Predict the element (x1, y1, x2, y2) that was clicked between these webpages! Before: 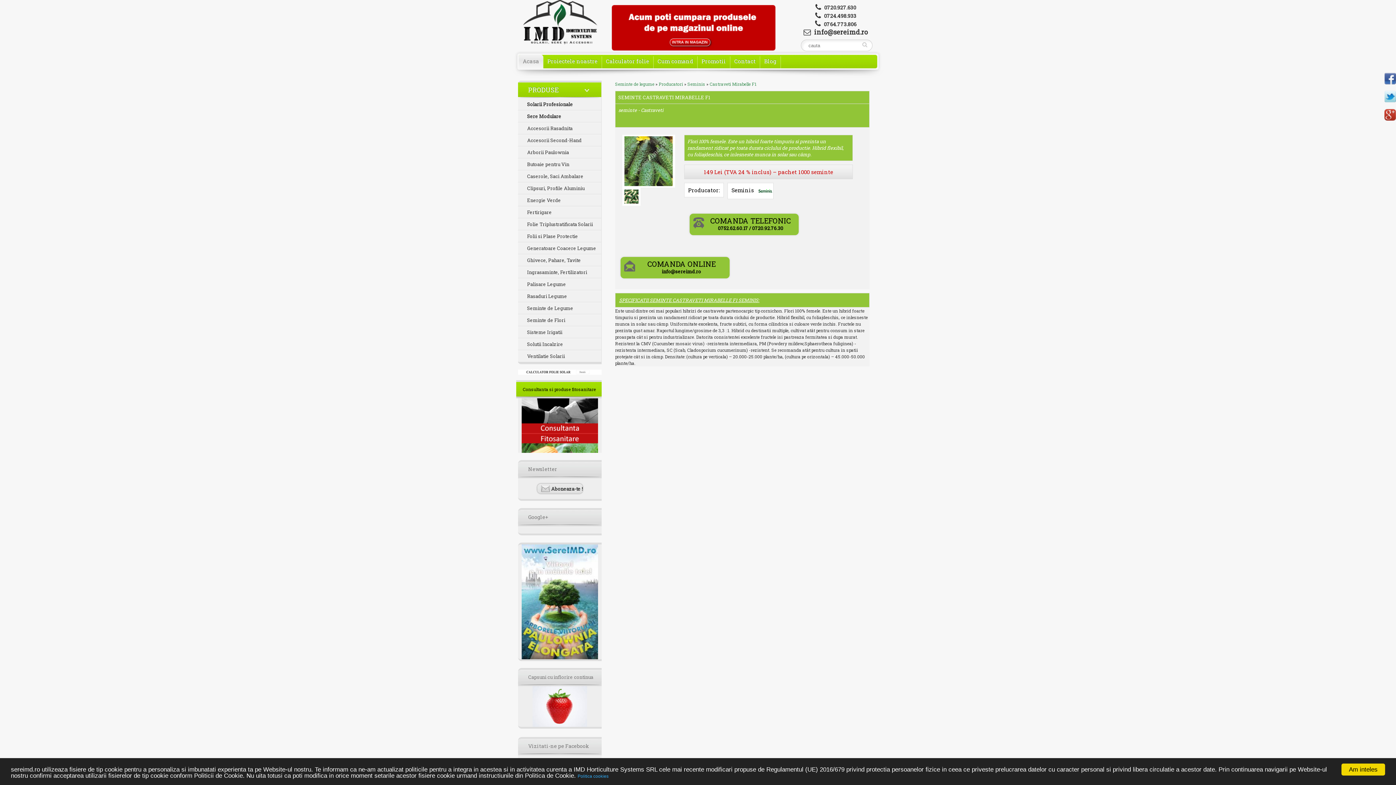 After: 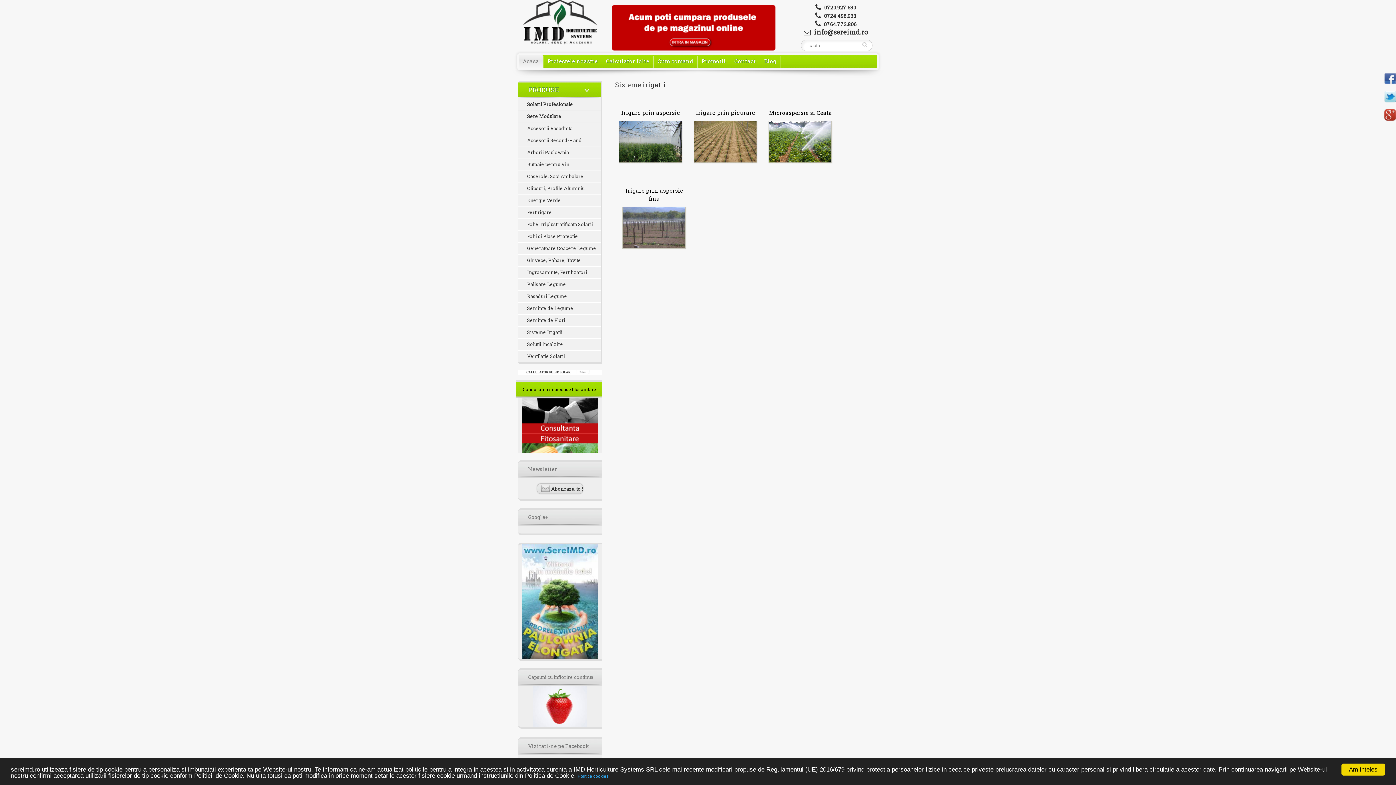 Action: label: Sisteme Irigatii bbox: (521, 326, 601, 338)